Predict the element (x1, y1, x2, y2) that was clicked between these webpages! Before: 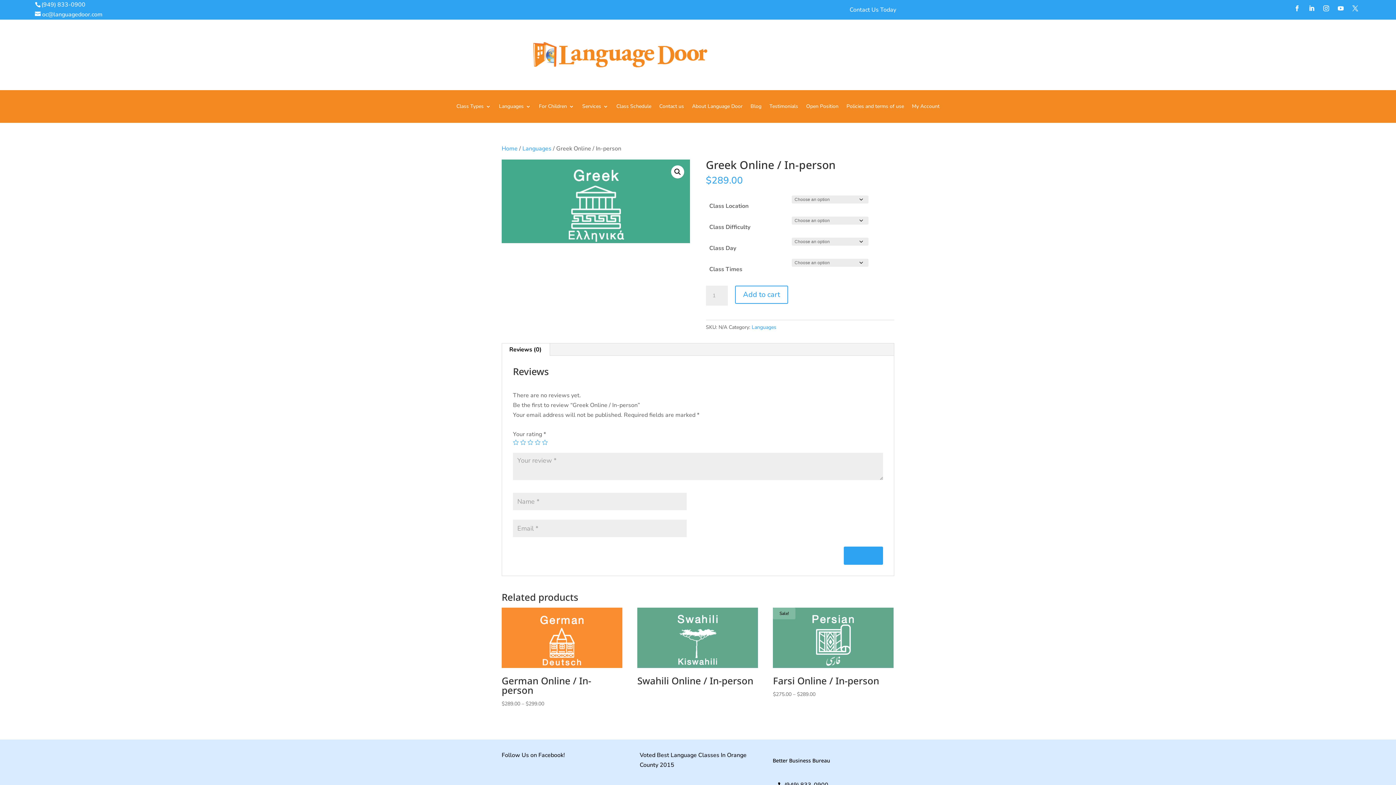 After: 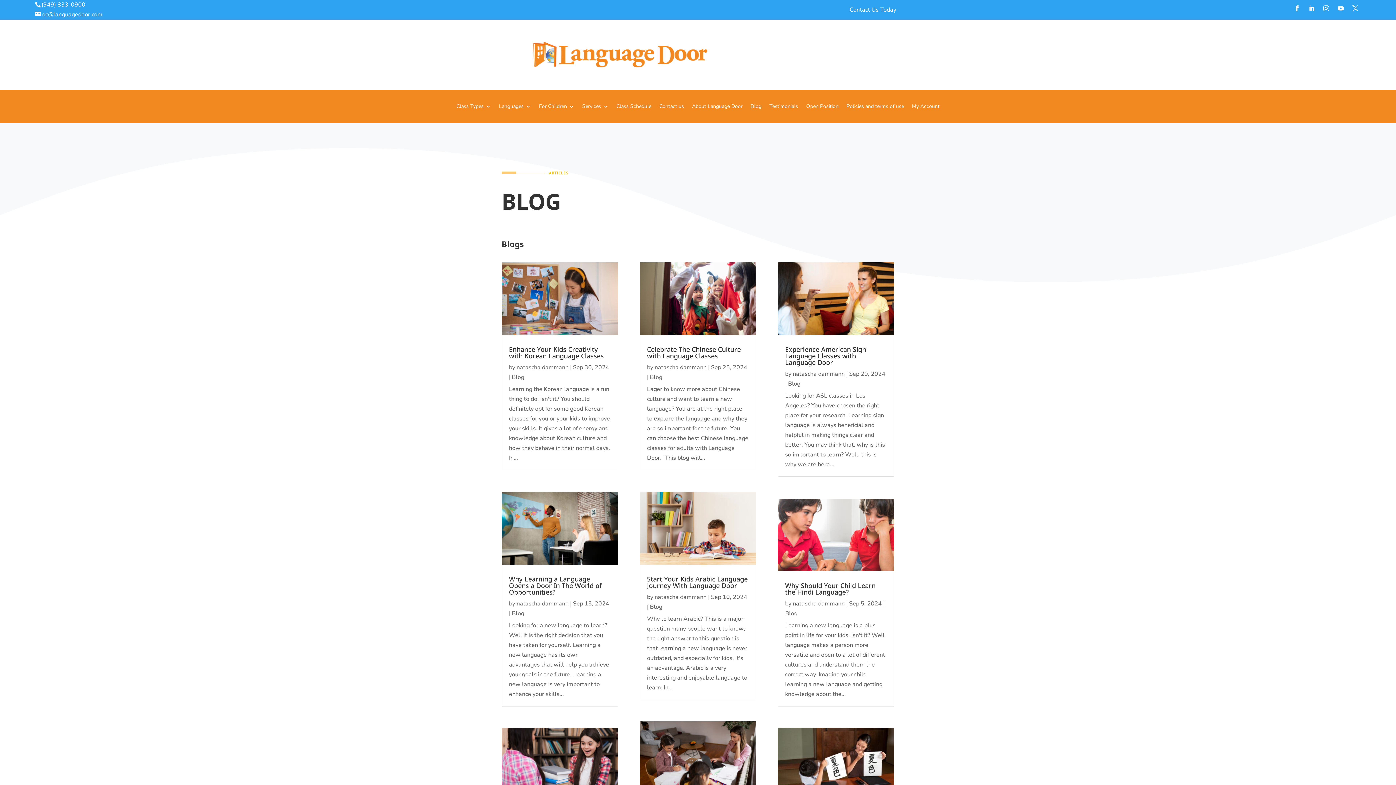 Action: label: Blog bbox: (750, 104, 761, 112)